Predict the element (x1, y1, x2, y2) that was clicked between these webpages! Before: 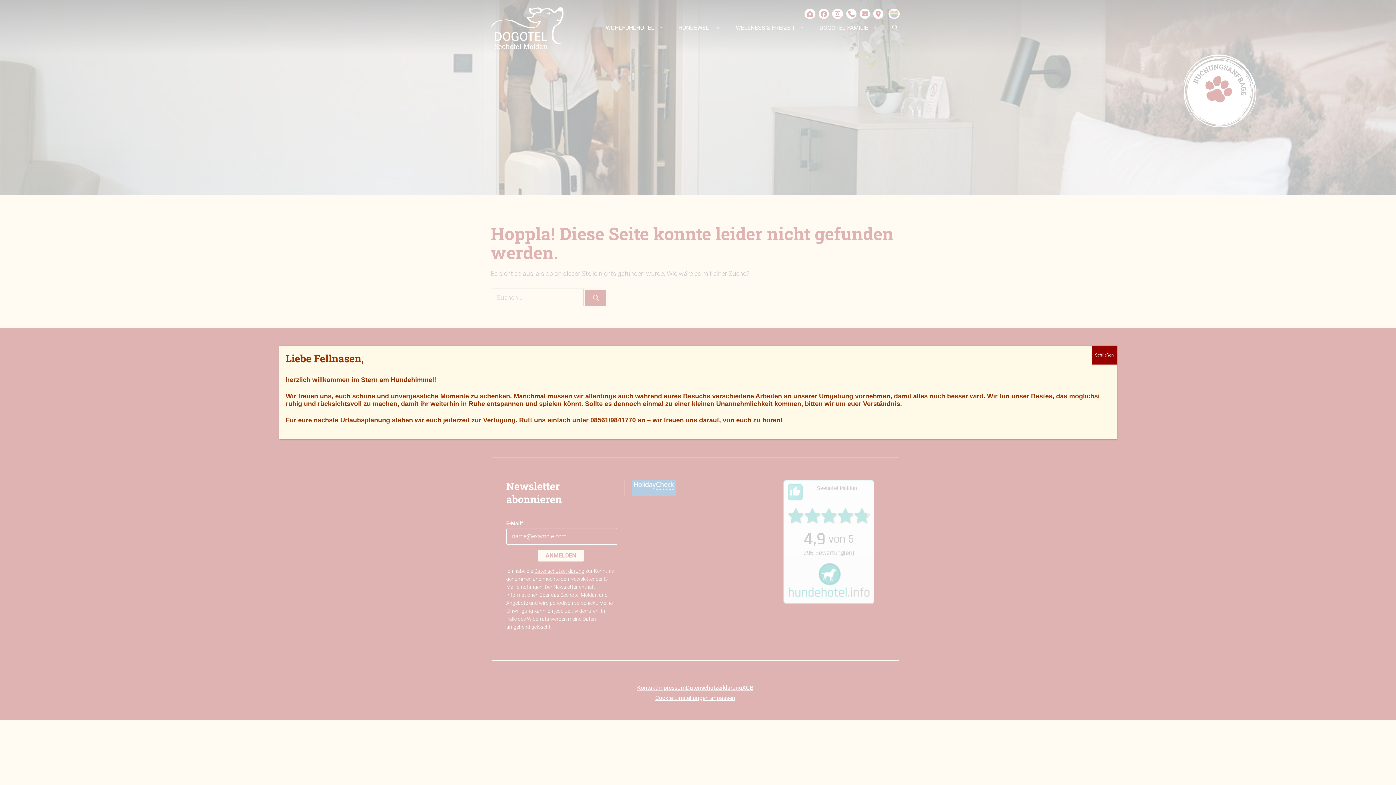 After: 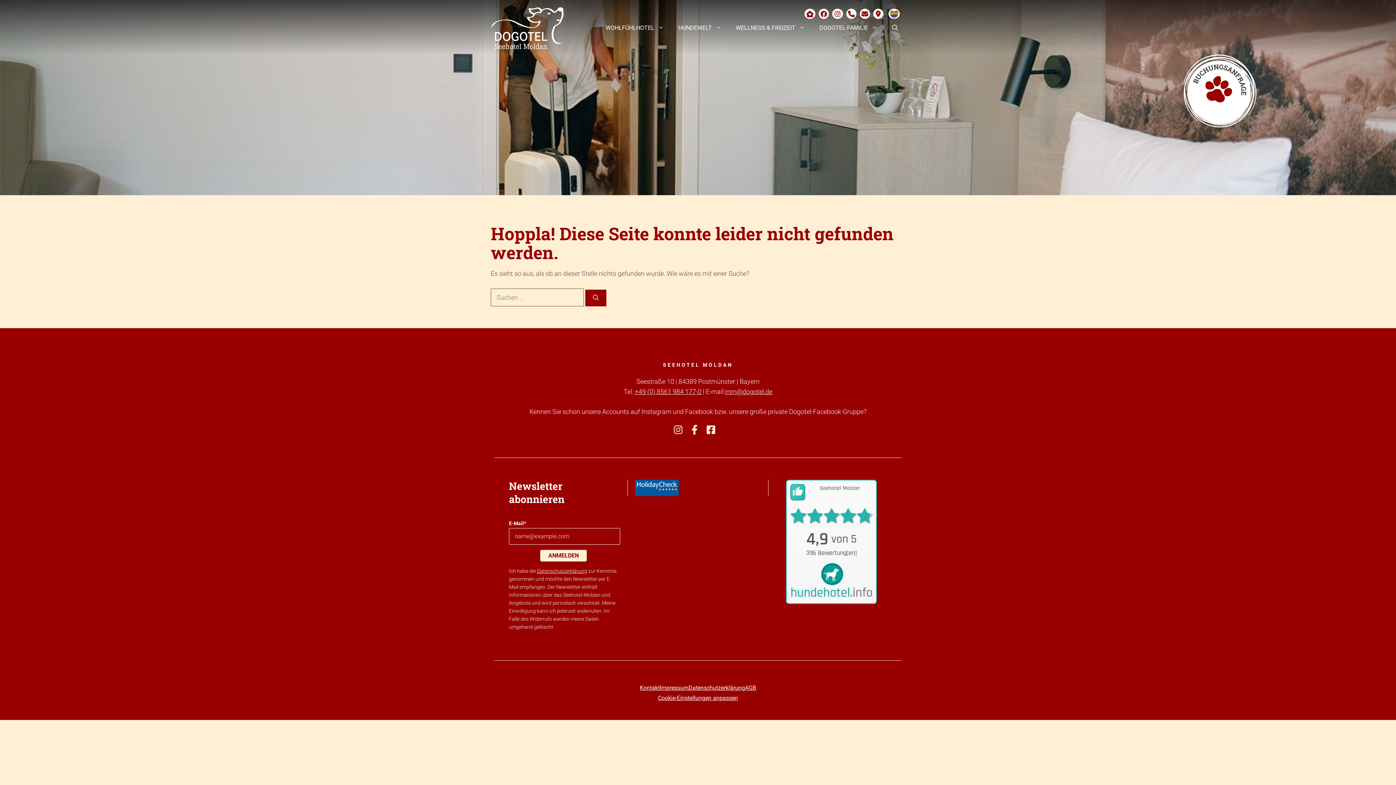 Action: label: Schließen bbox: (1092, 345, 1117, 364)